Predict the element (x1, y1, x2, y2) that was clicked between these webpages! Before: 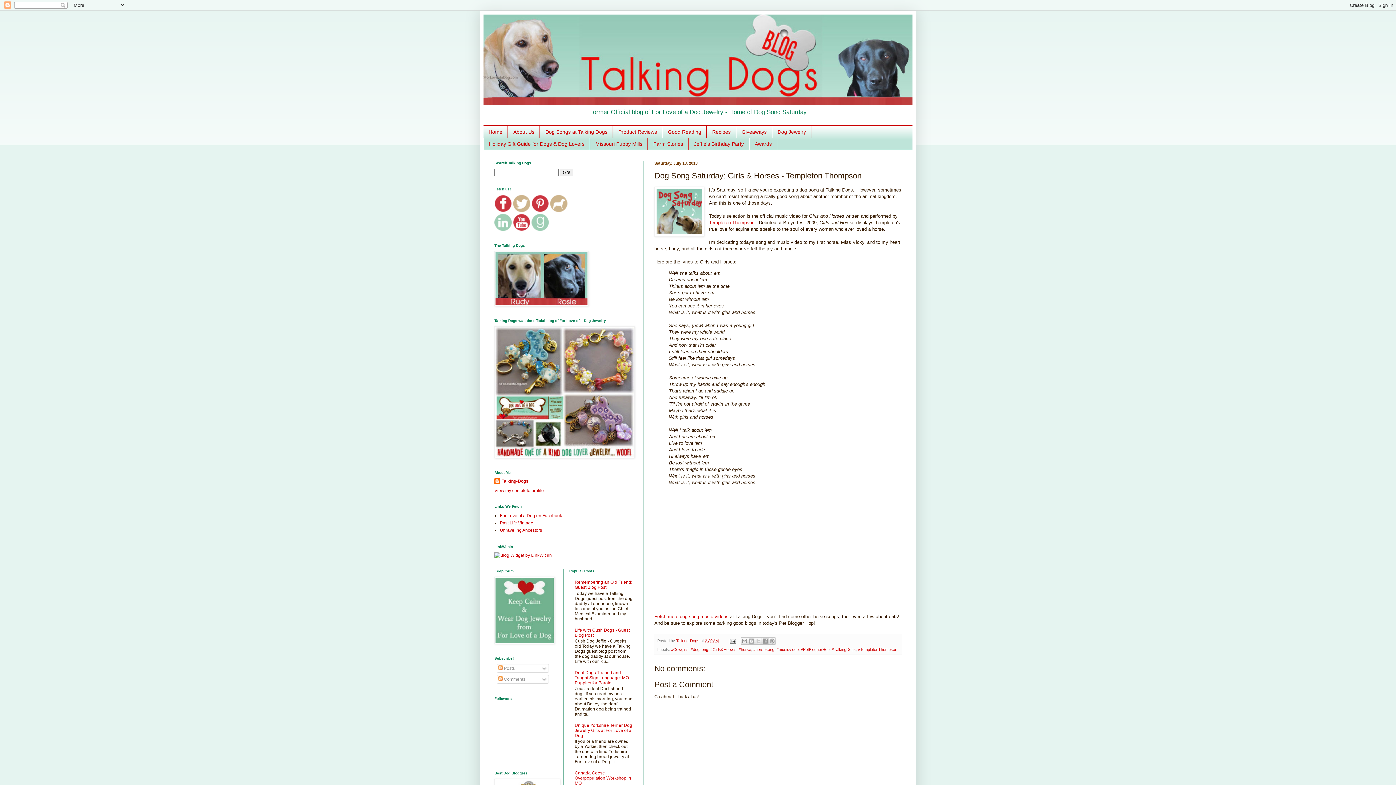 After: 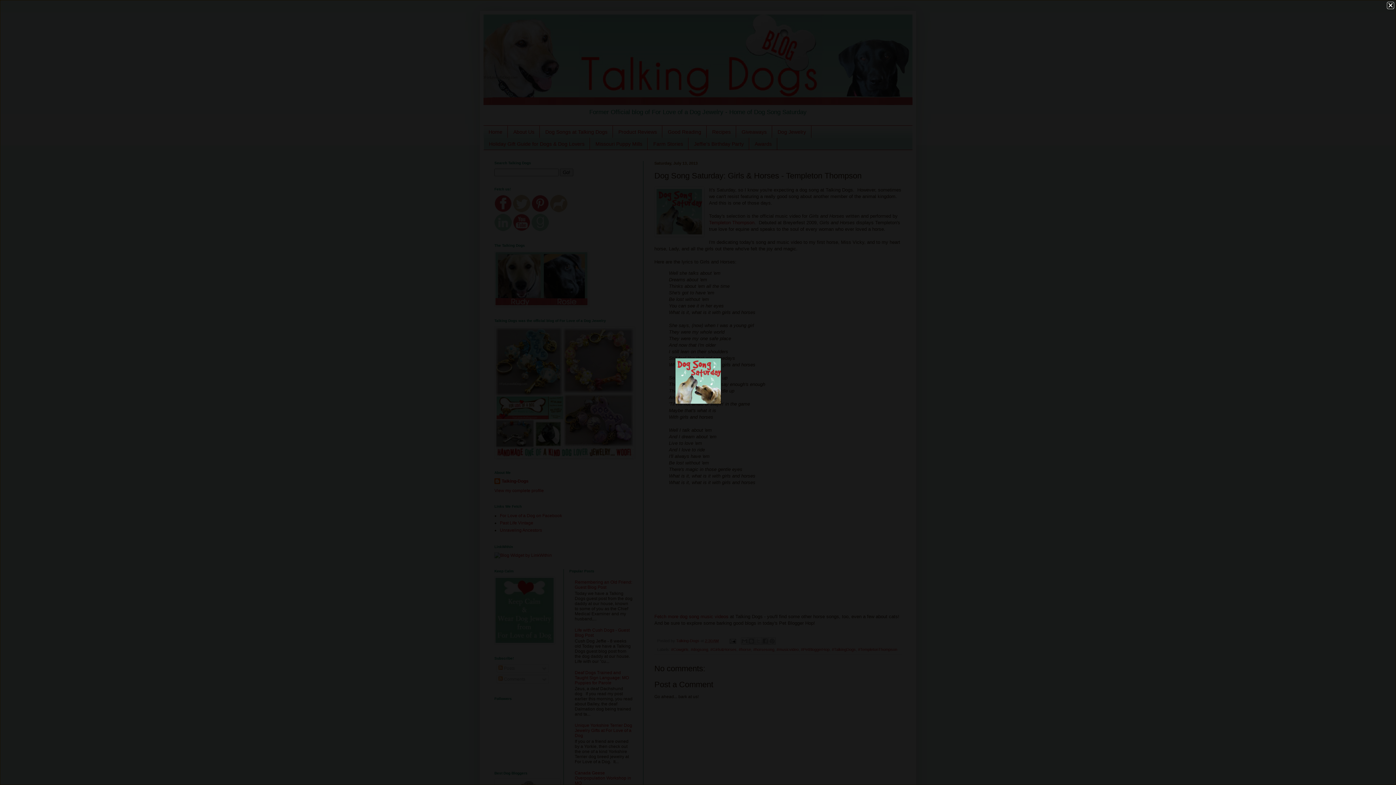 Action: bbox: (654, 186, 704, 238)